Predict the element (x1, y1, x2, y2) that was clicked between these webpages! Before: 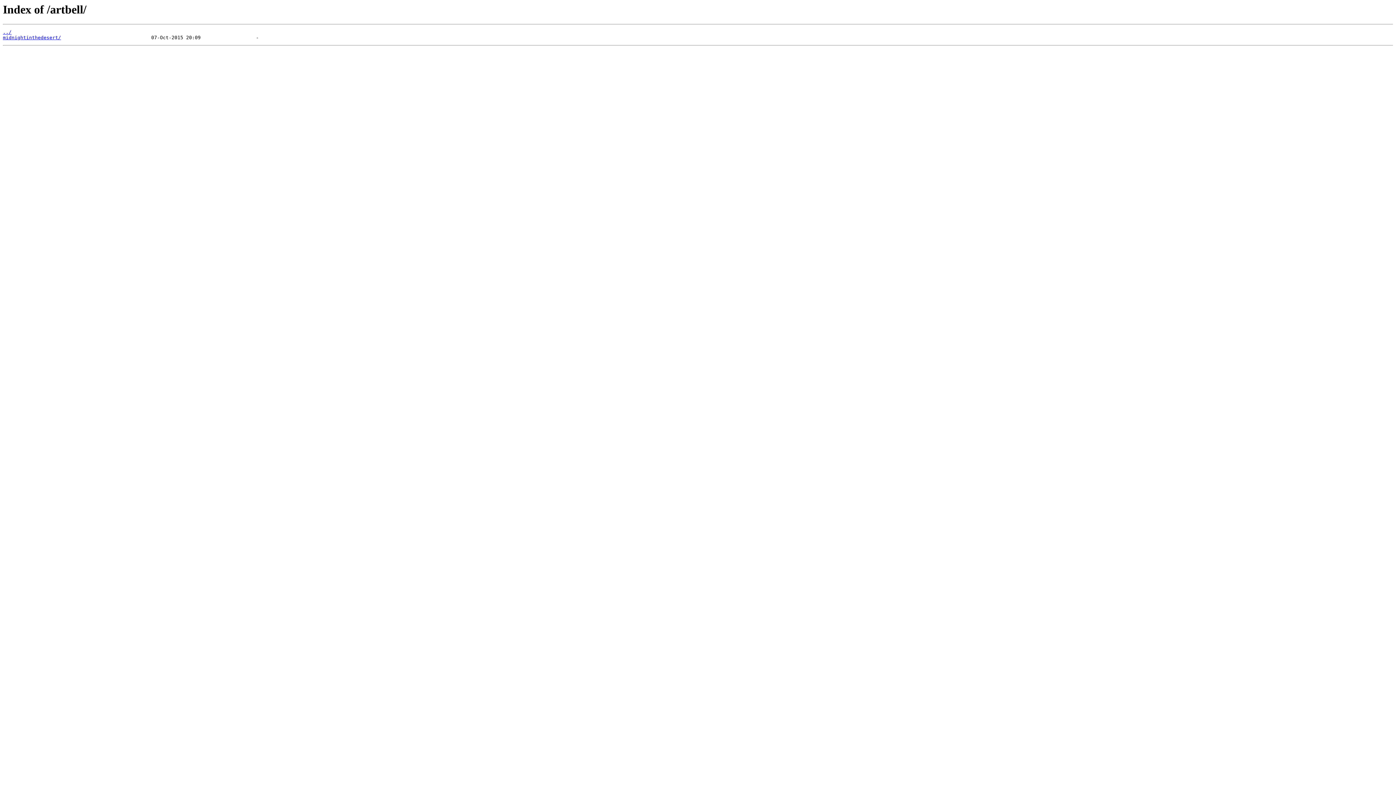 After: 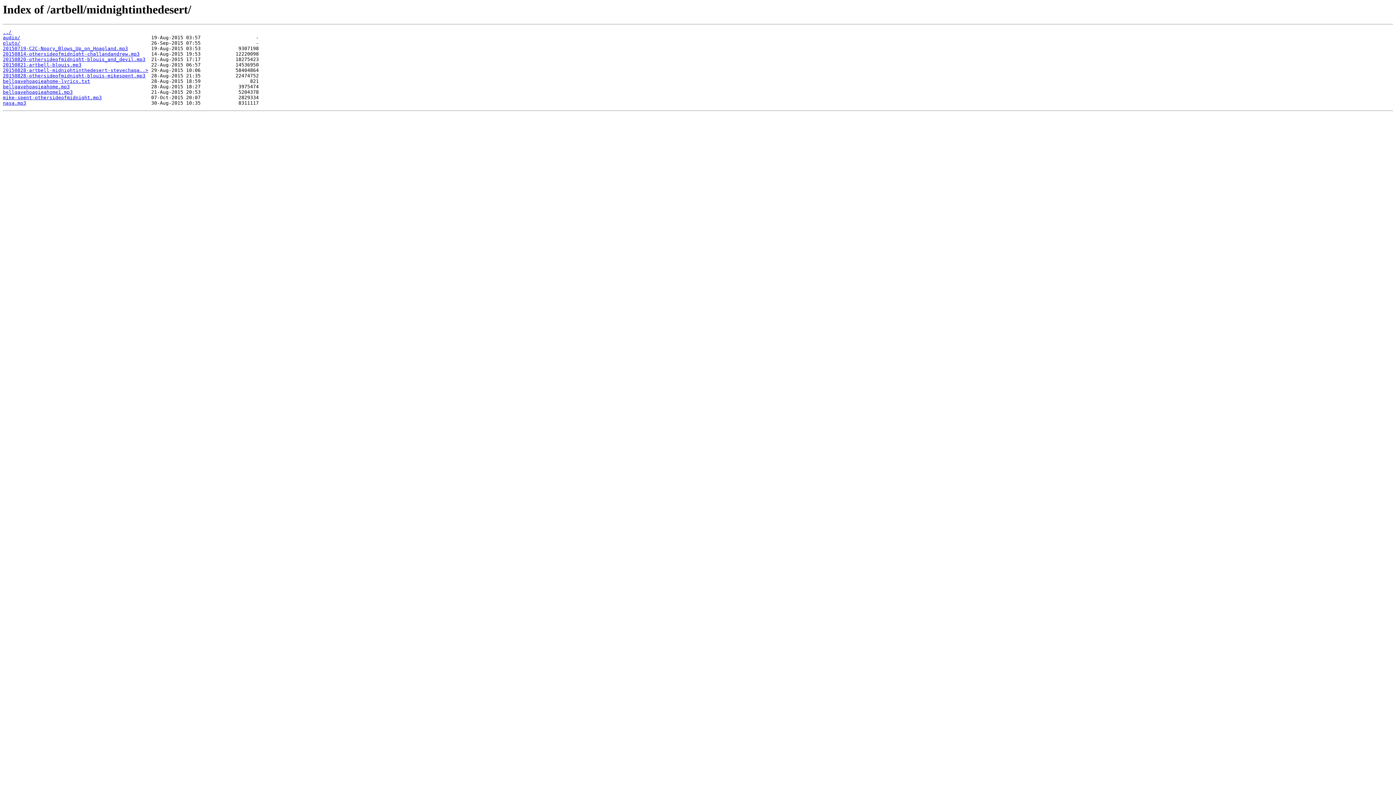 Action: bbox: (2, 35, 61, 40) label: midnightinthedesert/